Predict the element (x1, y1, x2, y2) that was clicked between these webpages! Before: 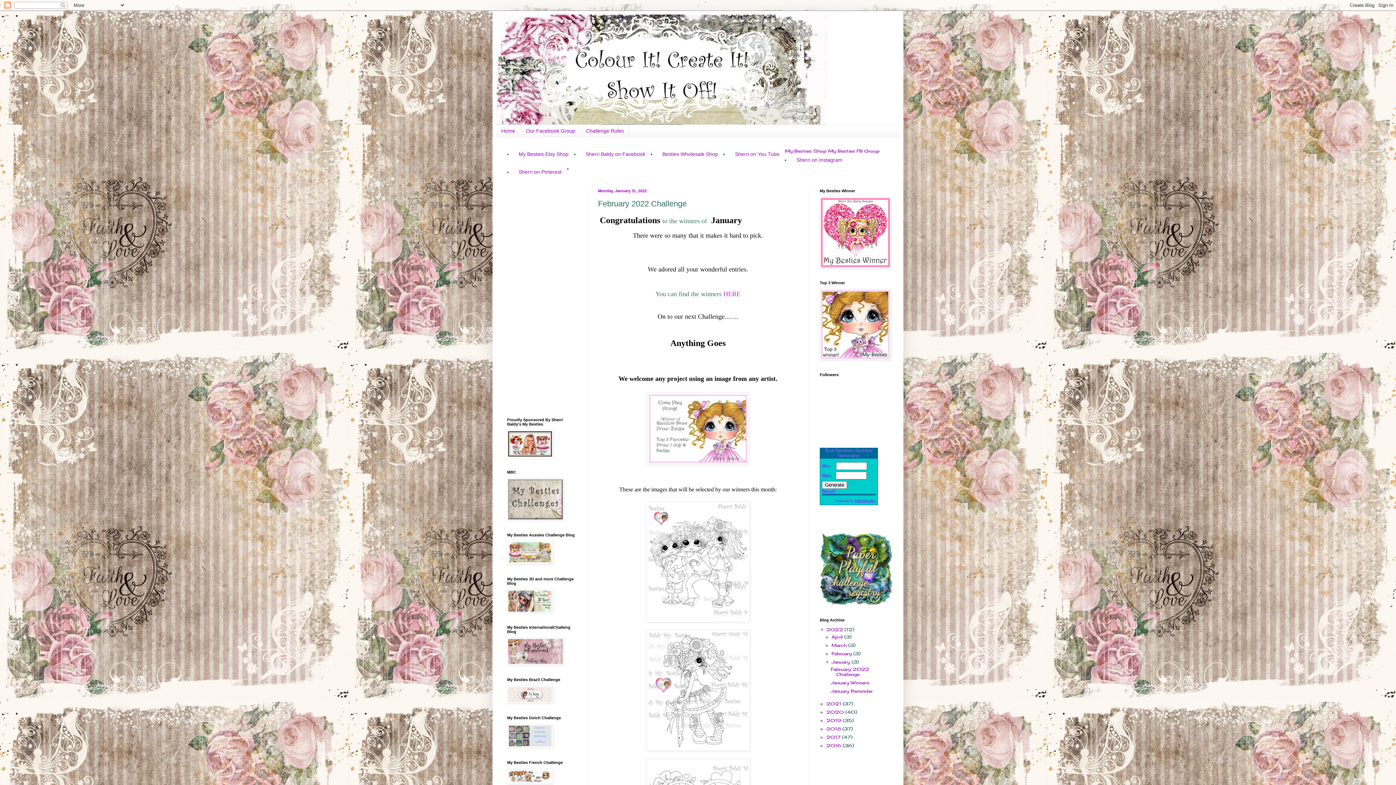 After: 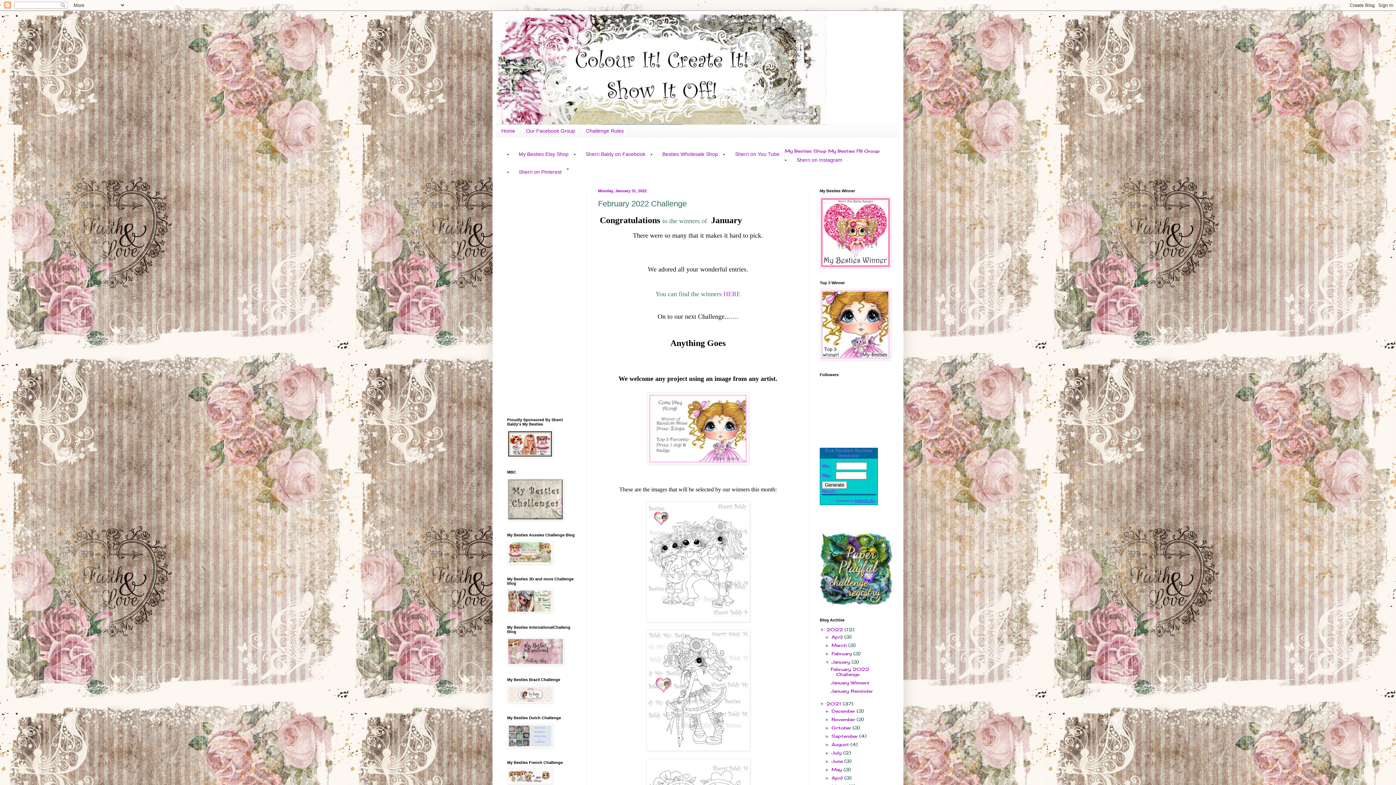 Action: bbox: (820, 701, 826, 707) label: ►  